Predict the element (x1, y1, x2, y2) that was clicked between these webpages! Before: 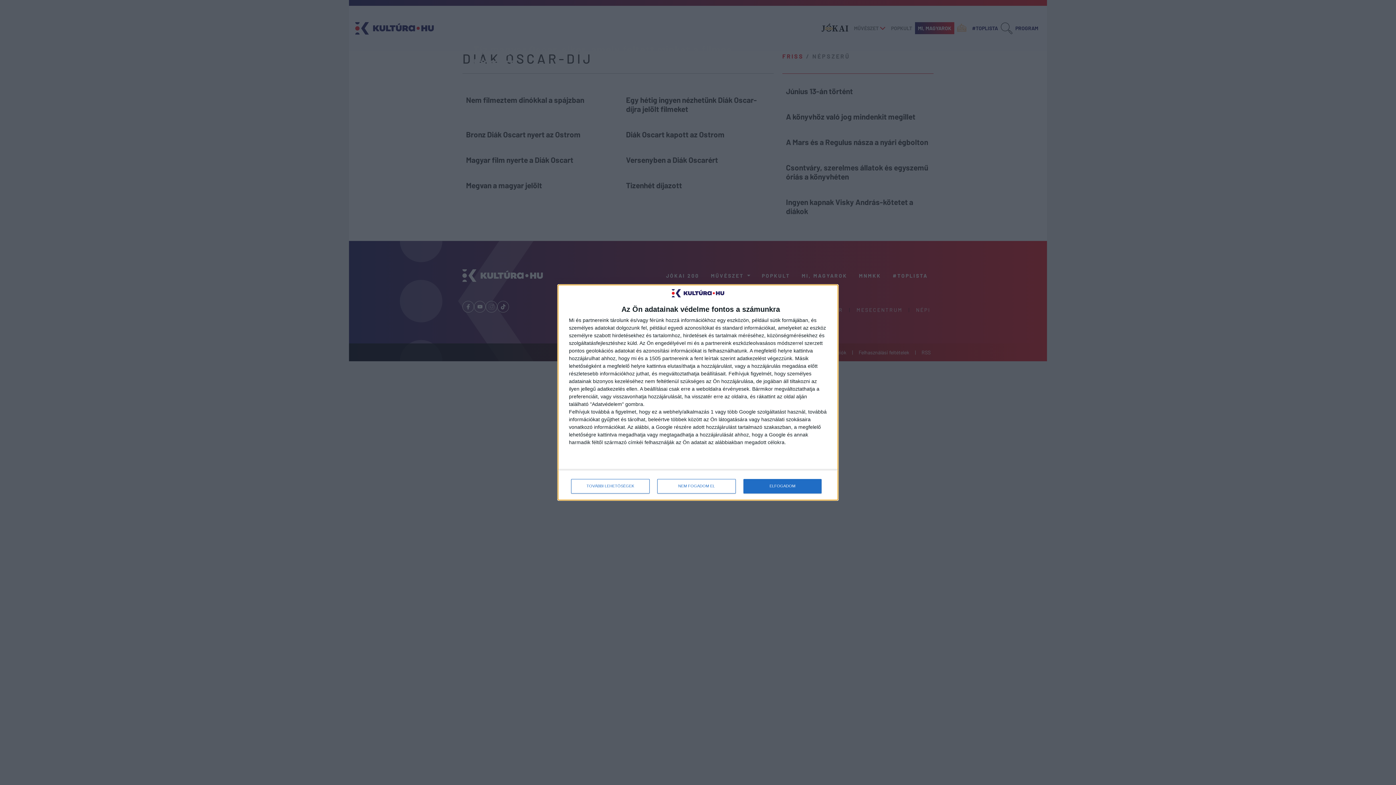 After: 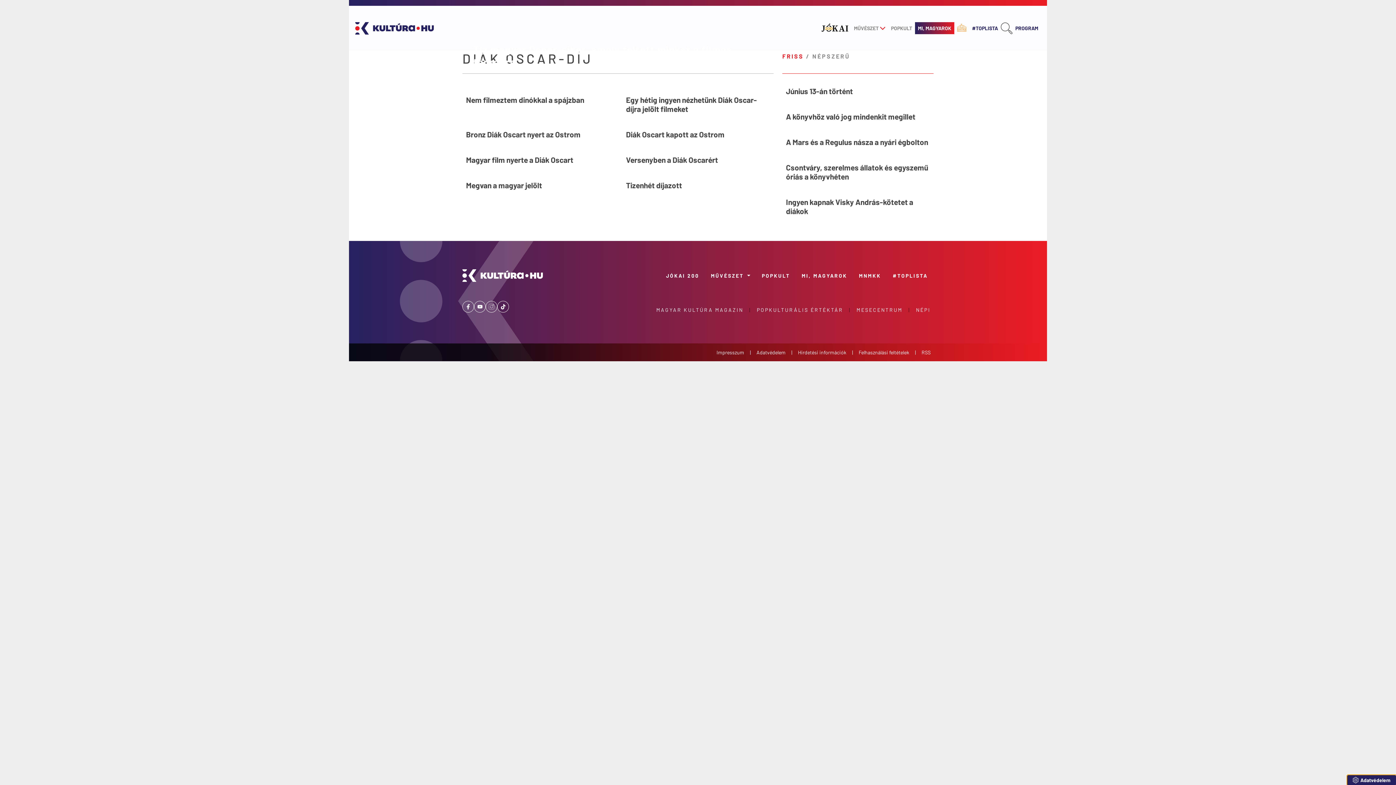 Action: bbox: (657, 479, 736, 493) label: NEM FOGADOM EL